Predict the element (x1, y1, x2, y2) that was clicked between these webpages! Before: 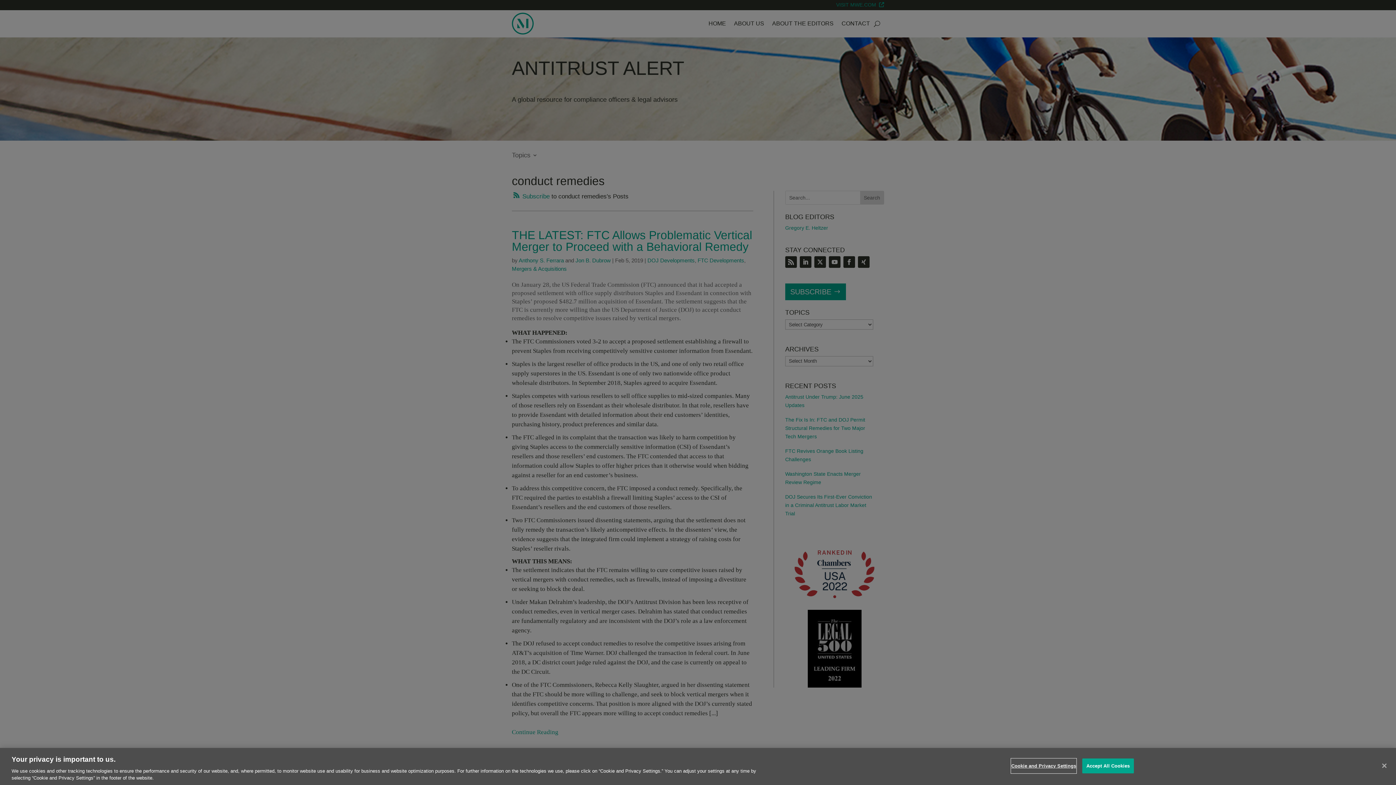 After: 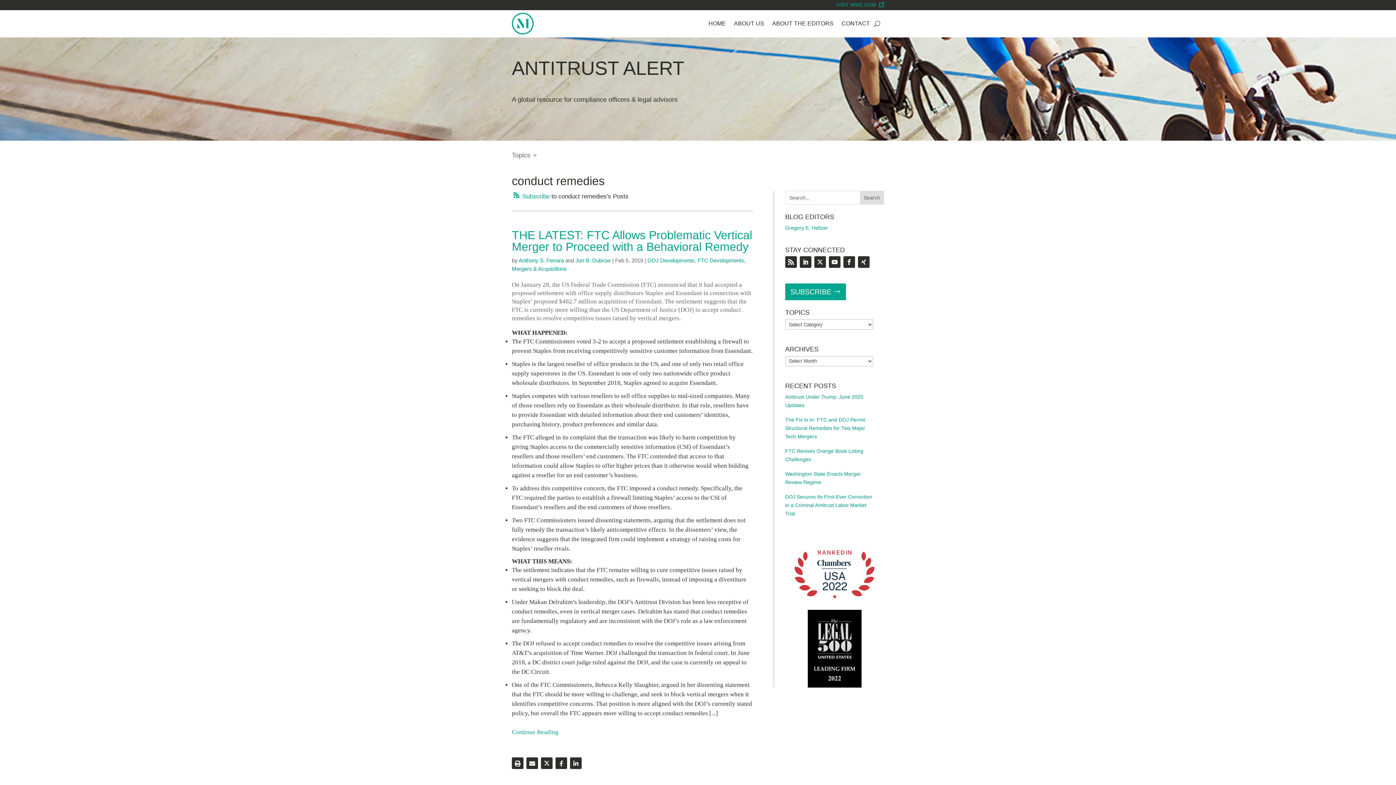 Action: label: Close bbox: (1376, 758, 1392, 774)